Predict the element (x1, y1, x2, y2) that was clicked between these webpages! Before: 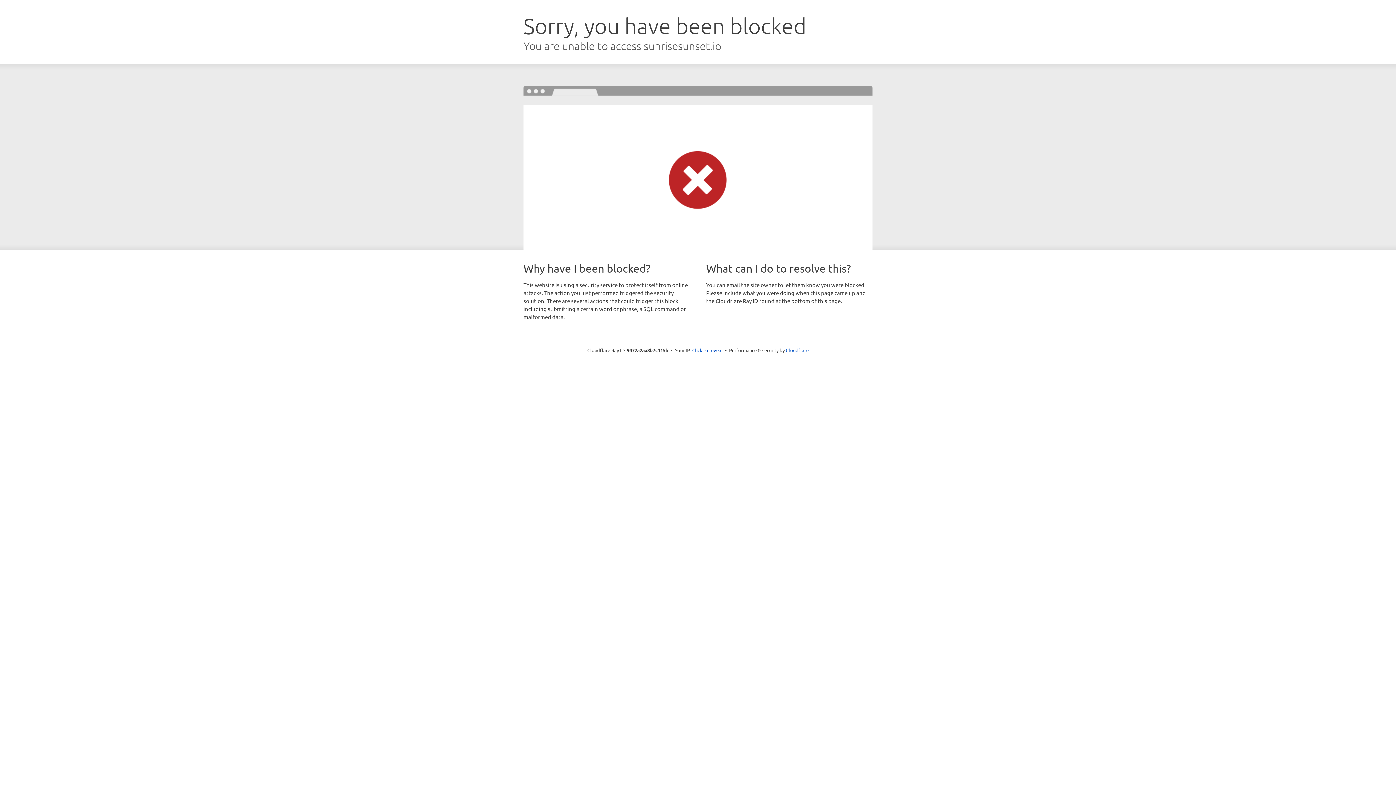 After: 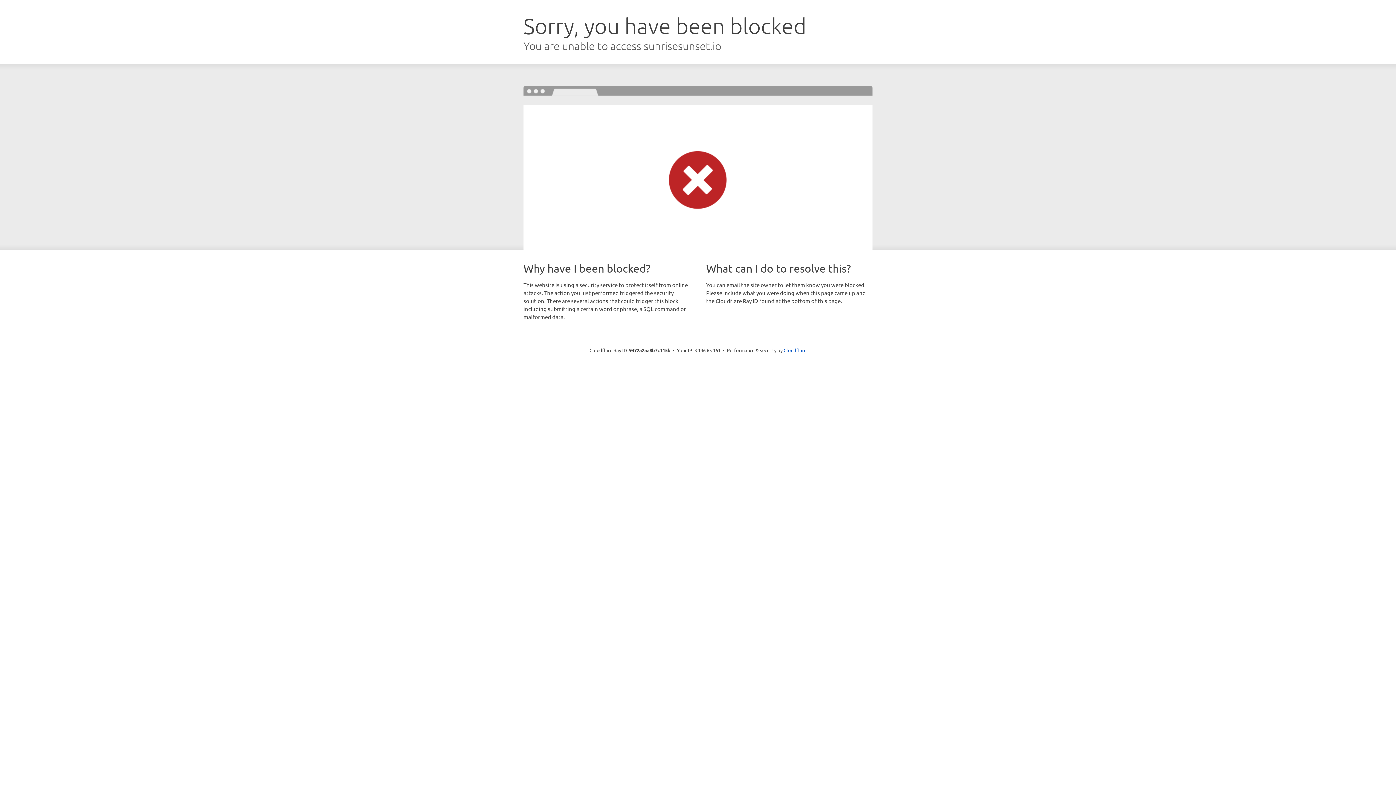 Action: bbox: (692, 346, 722, 353) label: Click to reveal